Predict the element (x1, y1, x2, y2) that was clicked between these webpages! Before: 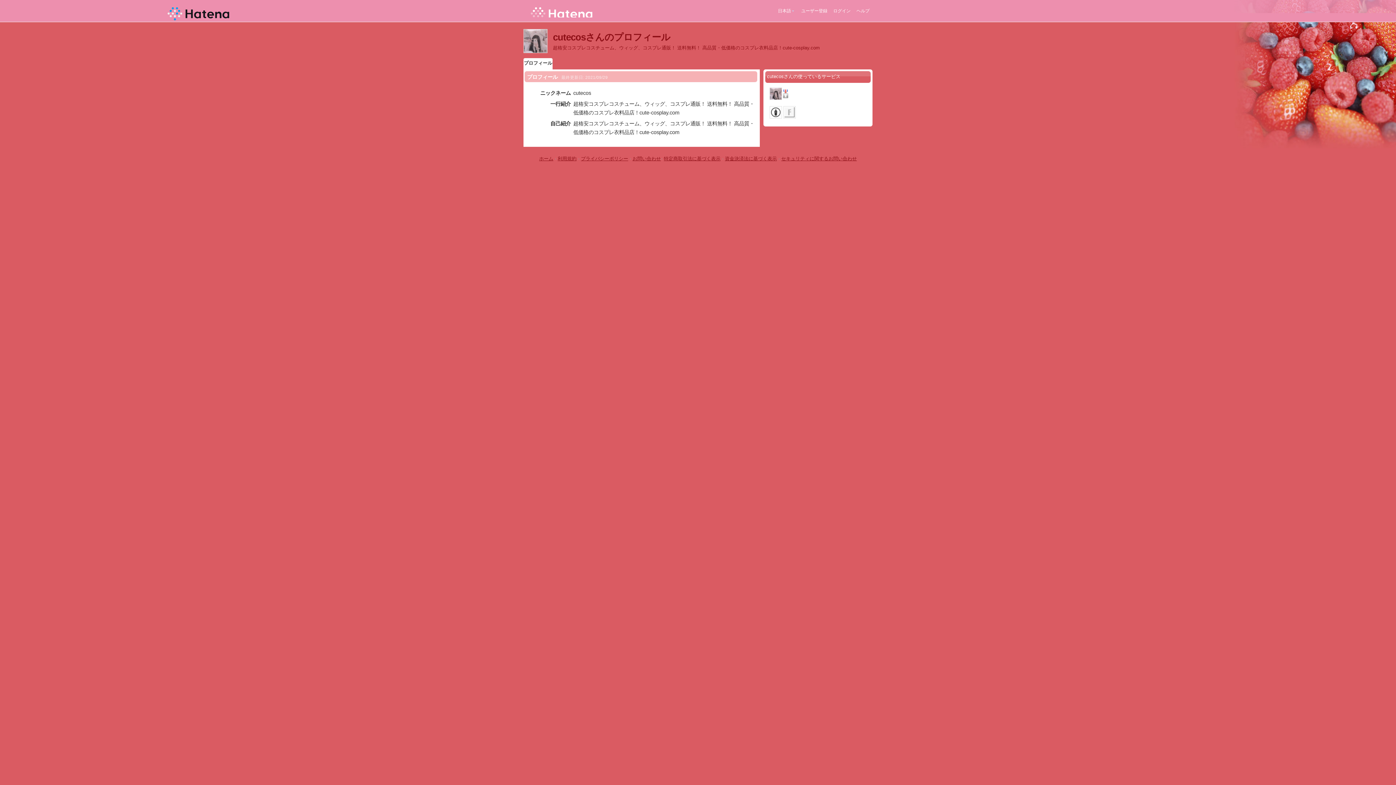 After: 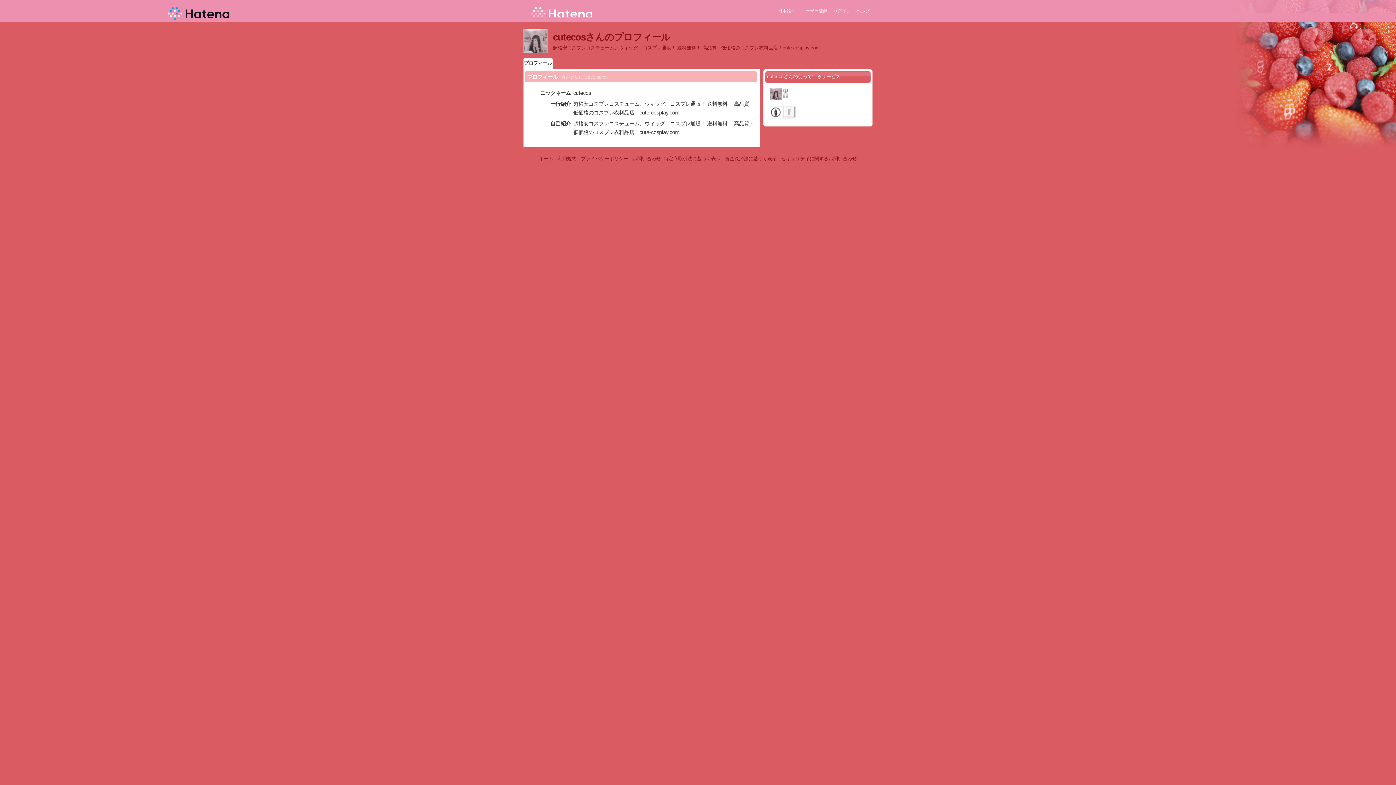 Action: label: プロフィール bbox: (523, 58, 552, 68)